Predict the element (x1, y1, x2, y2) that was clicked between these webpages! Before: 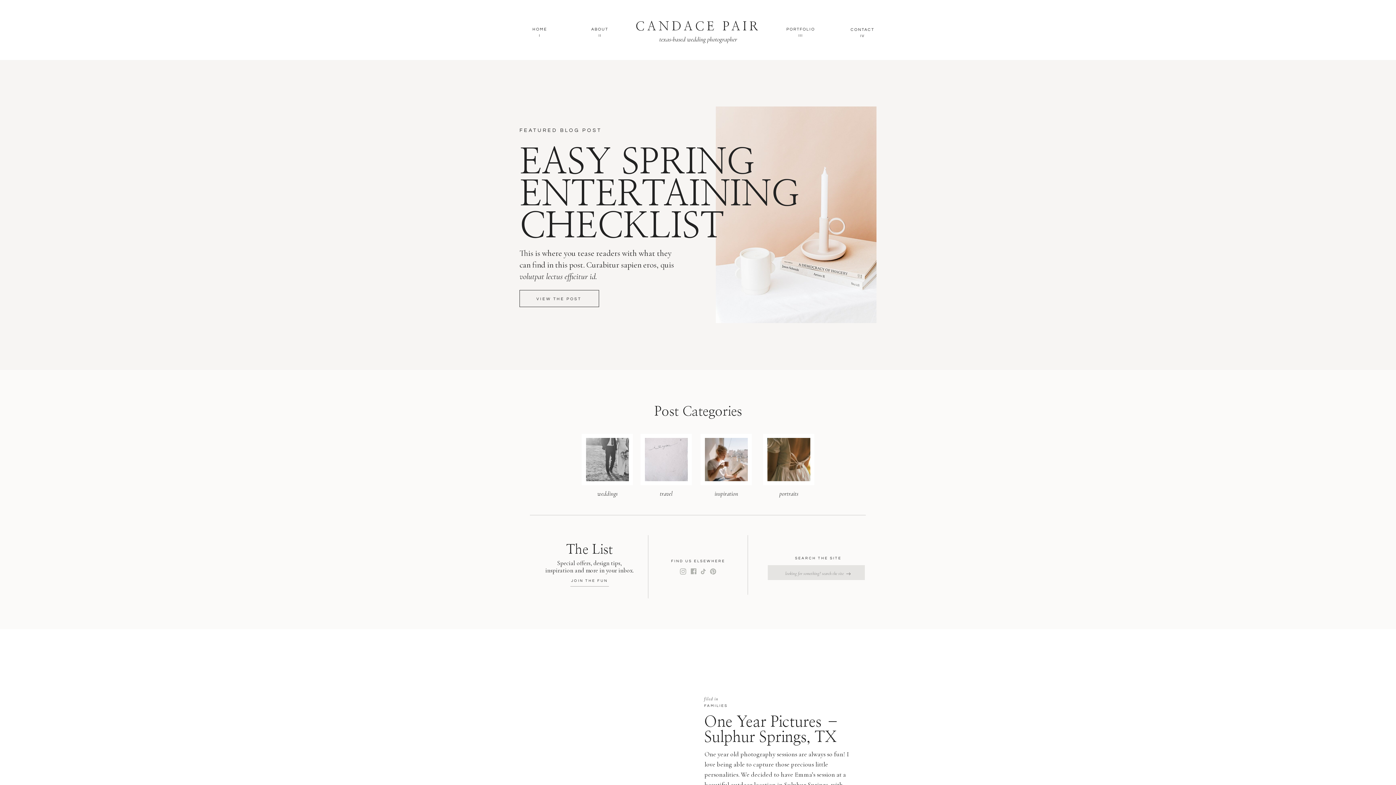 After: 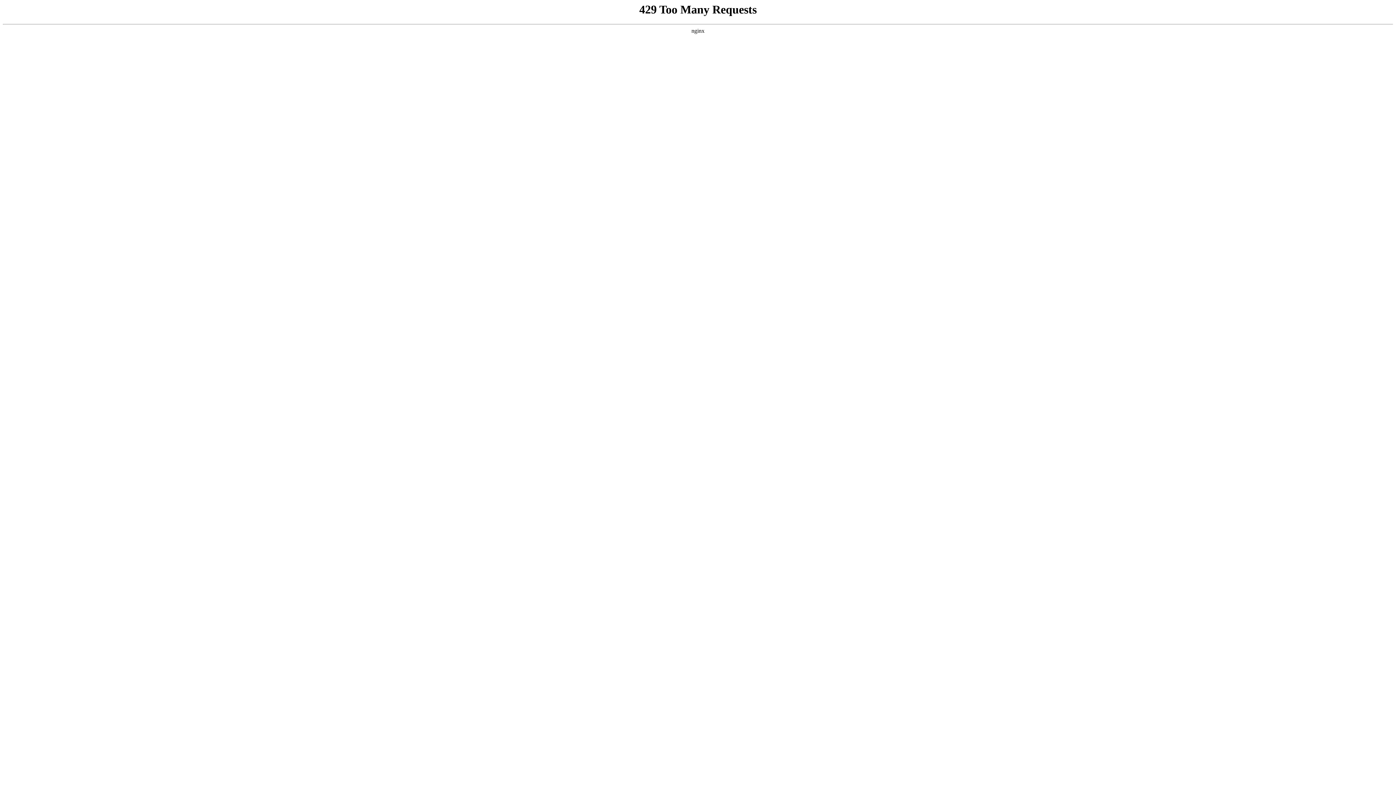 Action: bbox: (629, 34, 767, 45) label: texas-based wedding photographer